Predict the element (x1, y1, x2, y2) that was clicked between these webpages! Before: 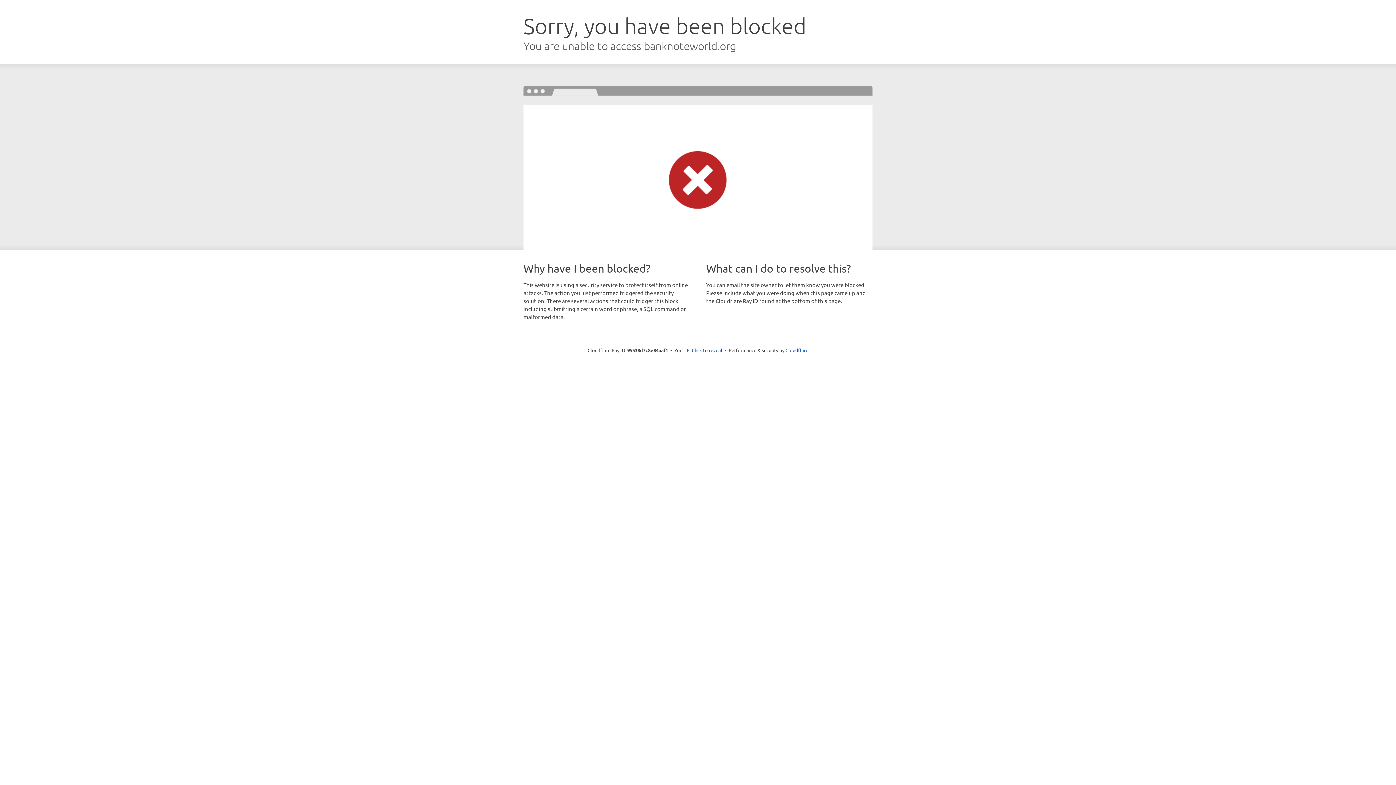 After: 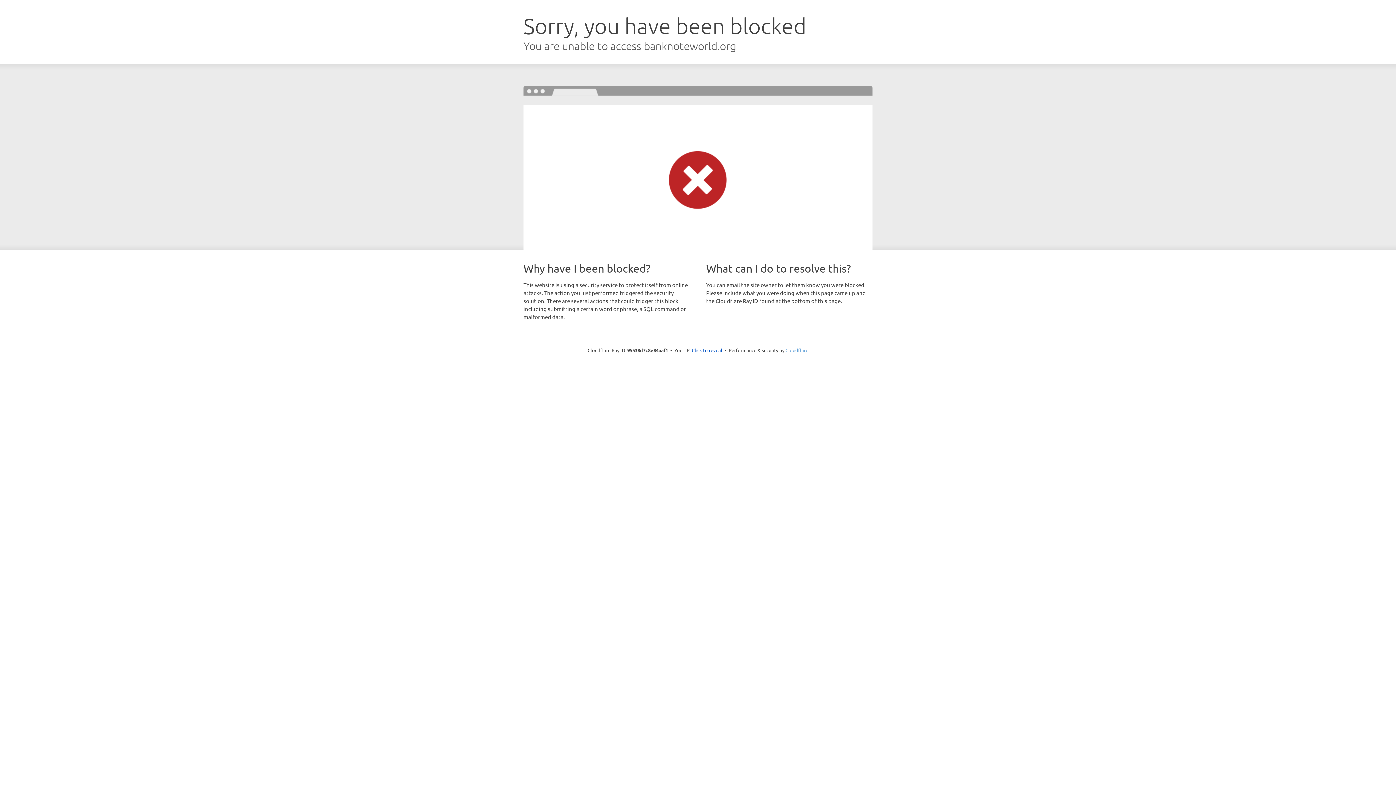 Action: label: Cloudflare bbox: (785, 347, 808, 353)